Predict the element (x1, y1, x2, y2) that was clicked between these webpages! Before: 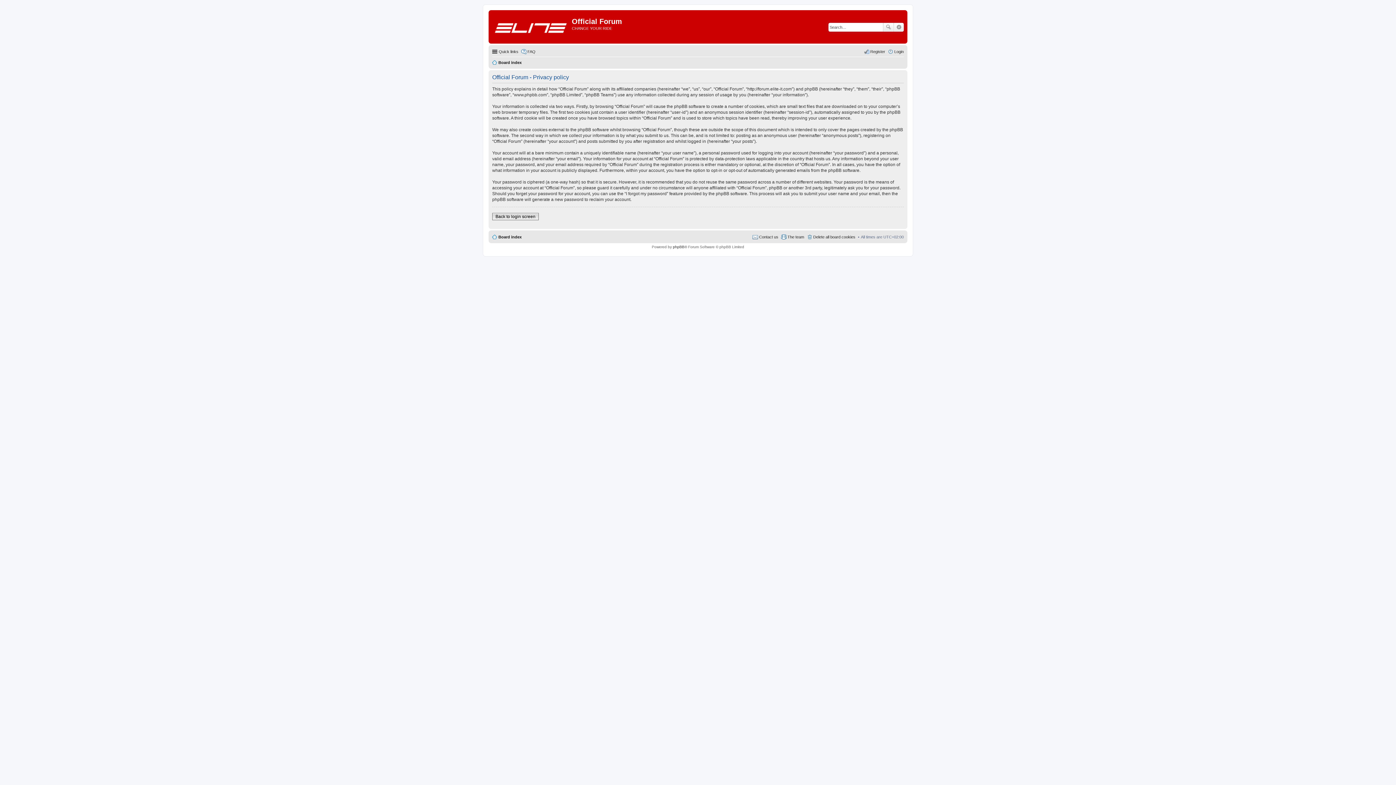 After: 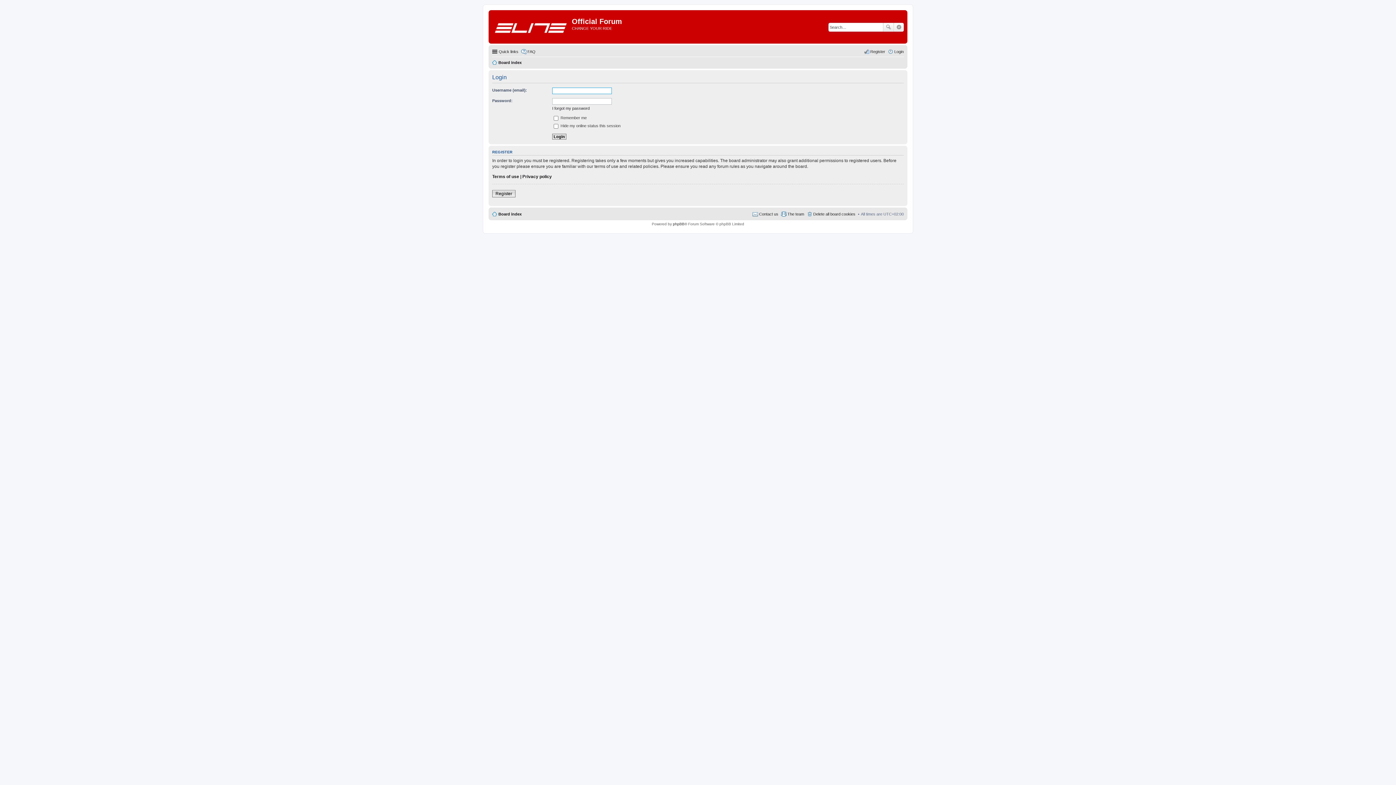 Action: bbox: (492, 213, 538, 220) label: Back to login screen